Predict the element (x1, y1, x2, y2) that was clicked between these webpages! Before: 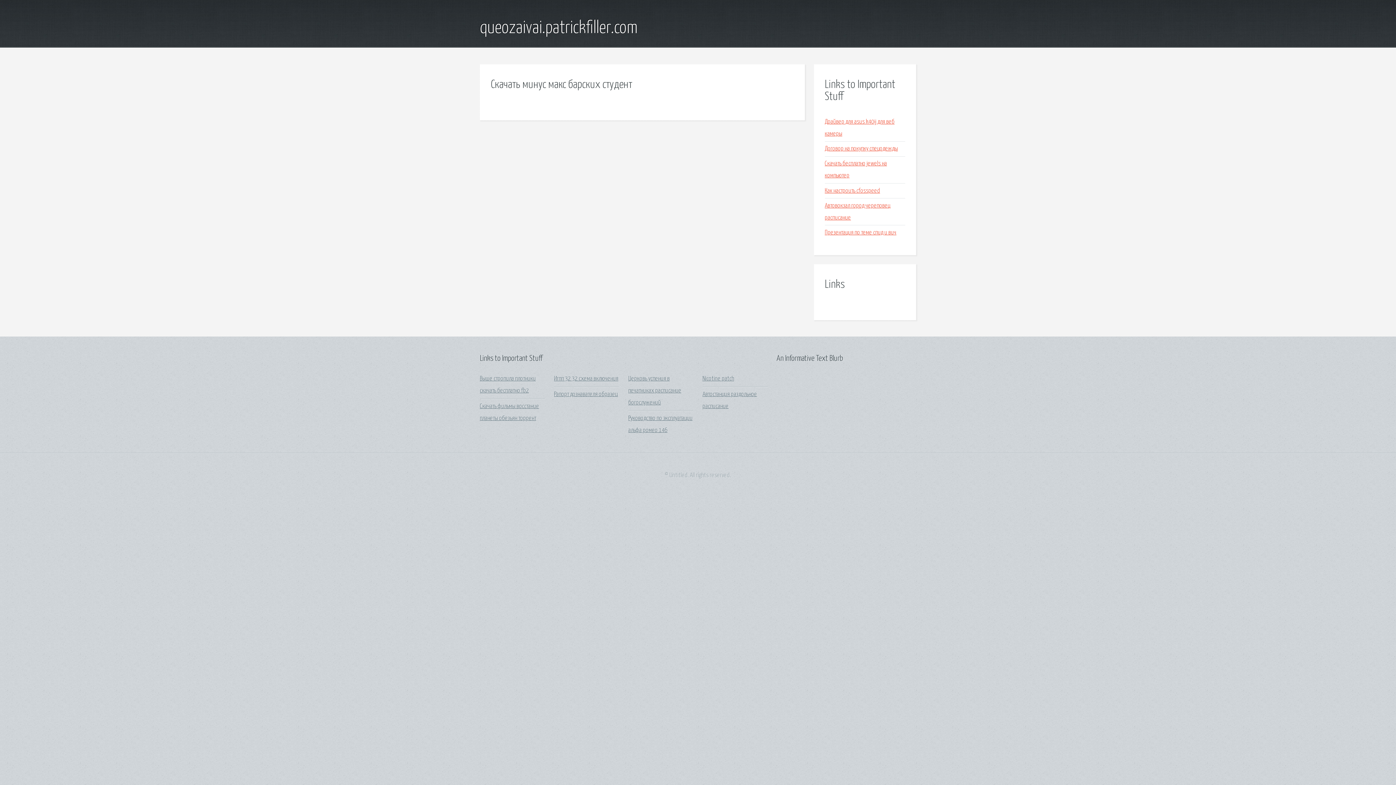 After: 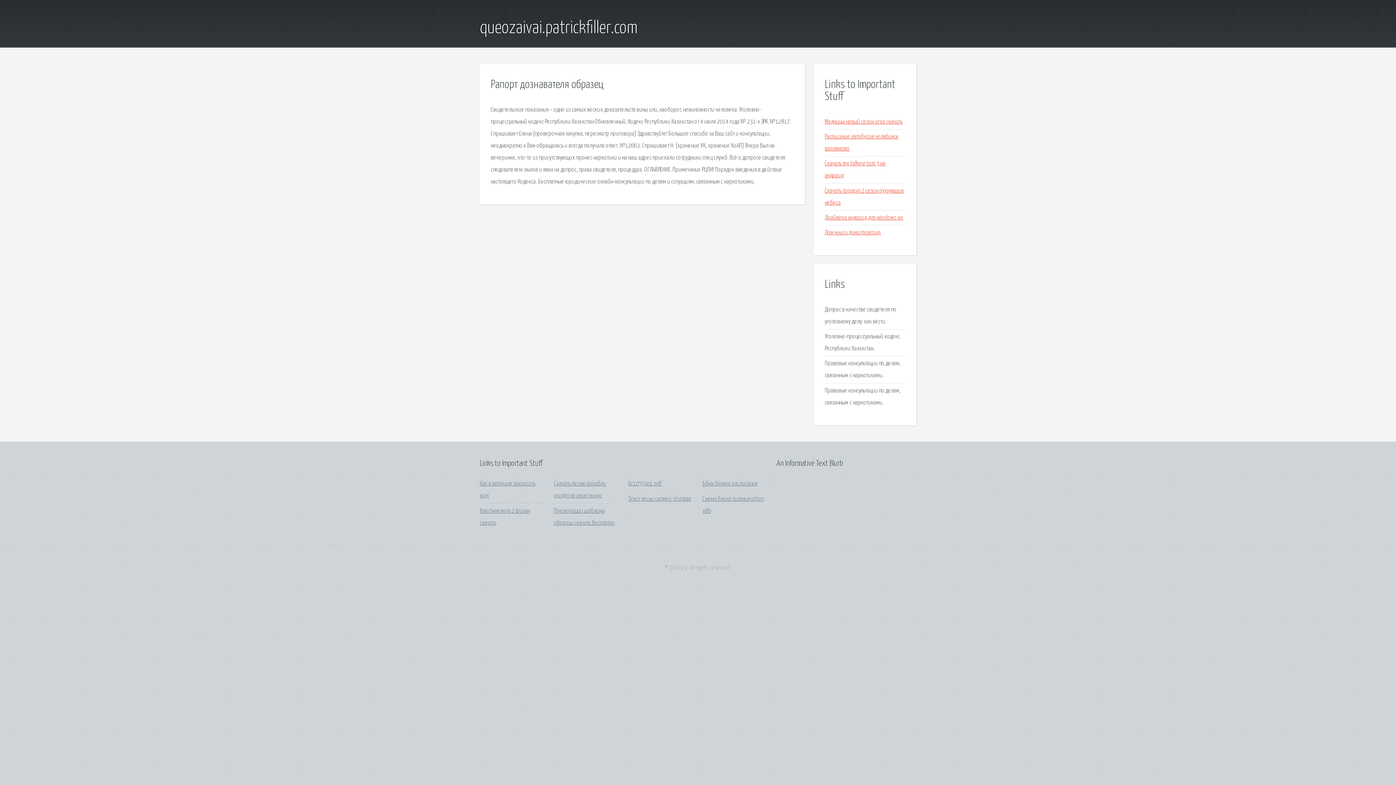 Action: bbox: (554, 391, 617, 397) label: Рапорт дознавателя образец